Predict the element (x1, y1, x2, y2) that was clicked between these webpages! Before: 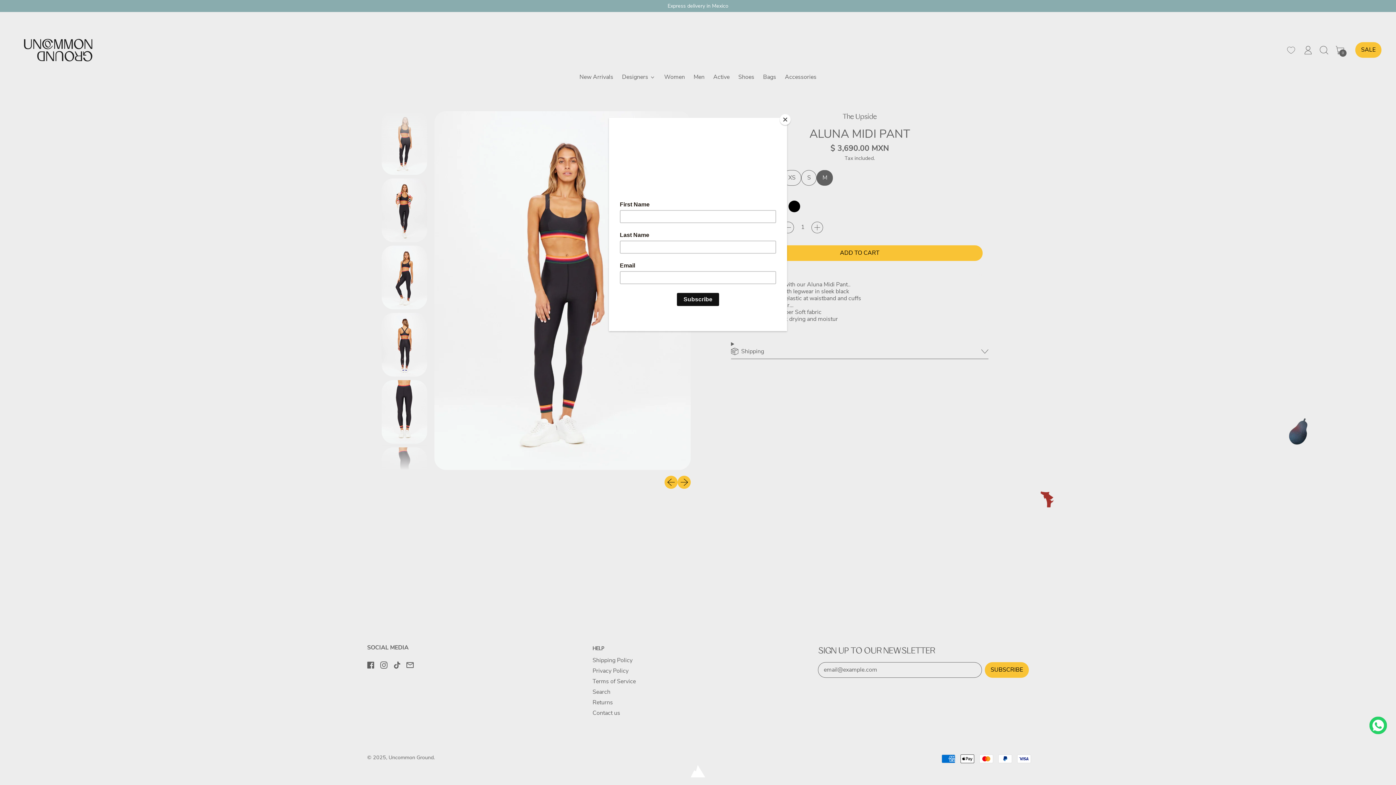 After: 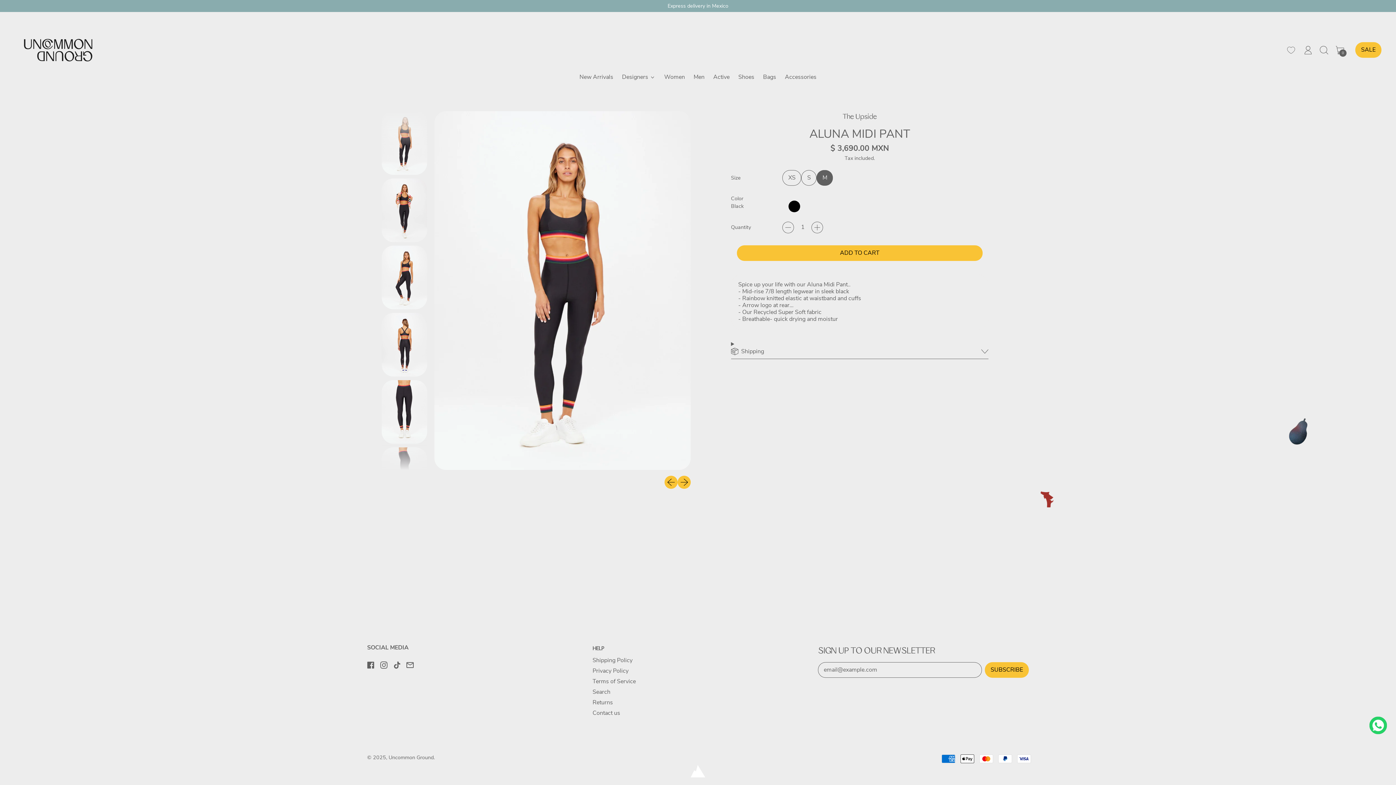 Action: bbox: (780, 114, 790, 125) label: Close